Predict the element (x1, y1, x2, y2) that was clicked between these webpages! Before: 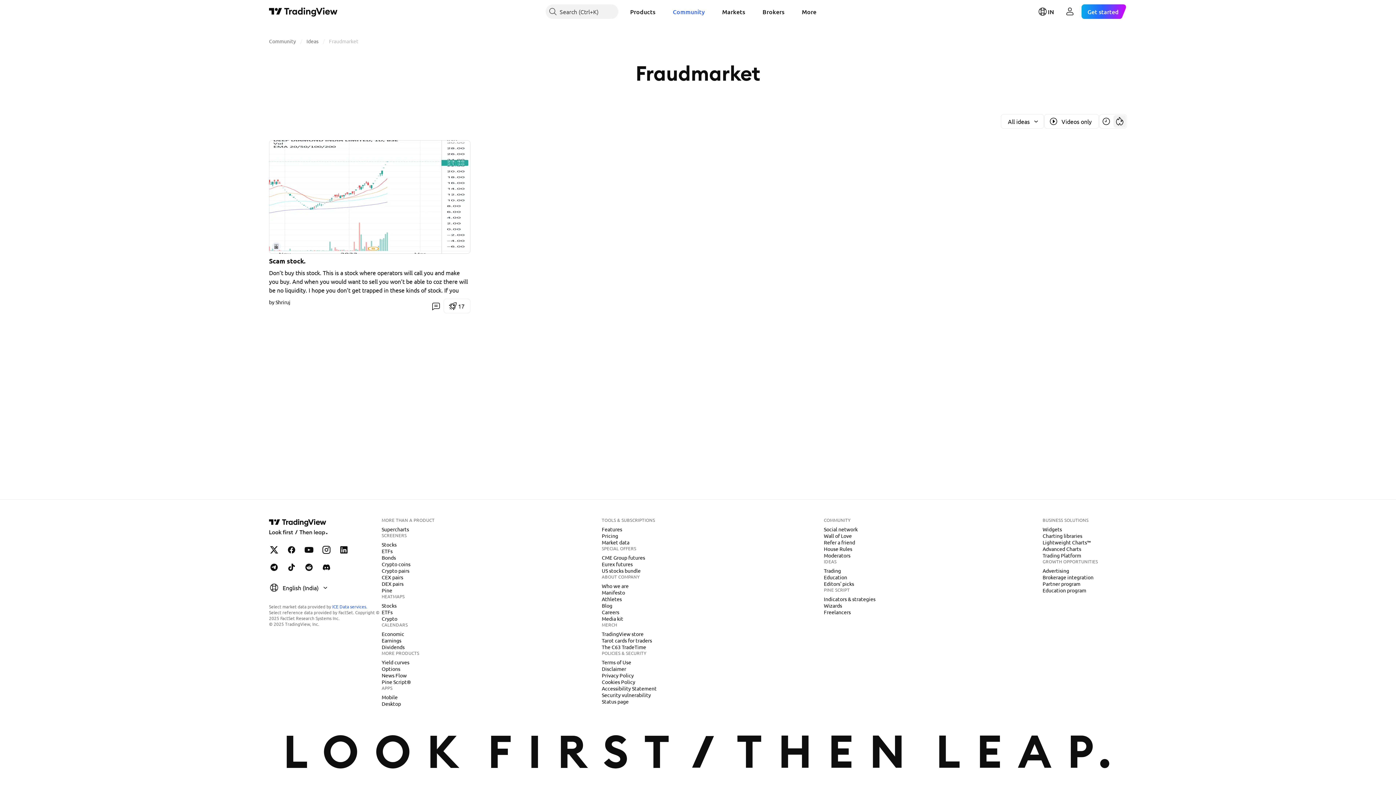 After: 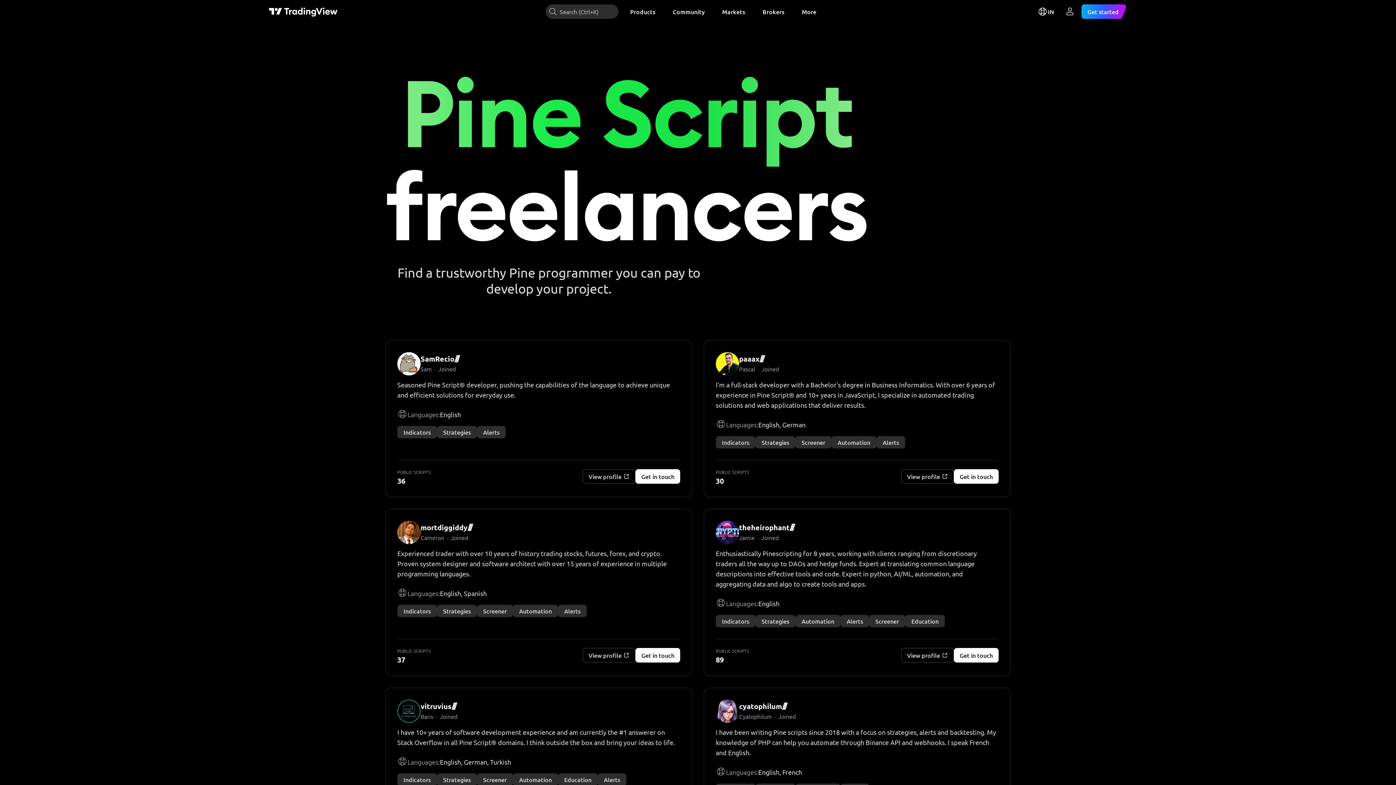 Action: label: Freelancers bbox: (821, 608, 853, 616)